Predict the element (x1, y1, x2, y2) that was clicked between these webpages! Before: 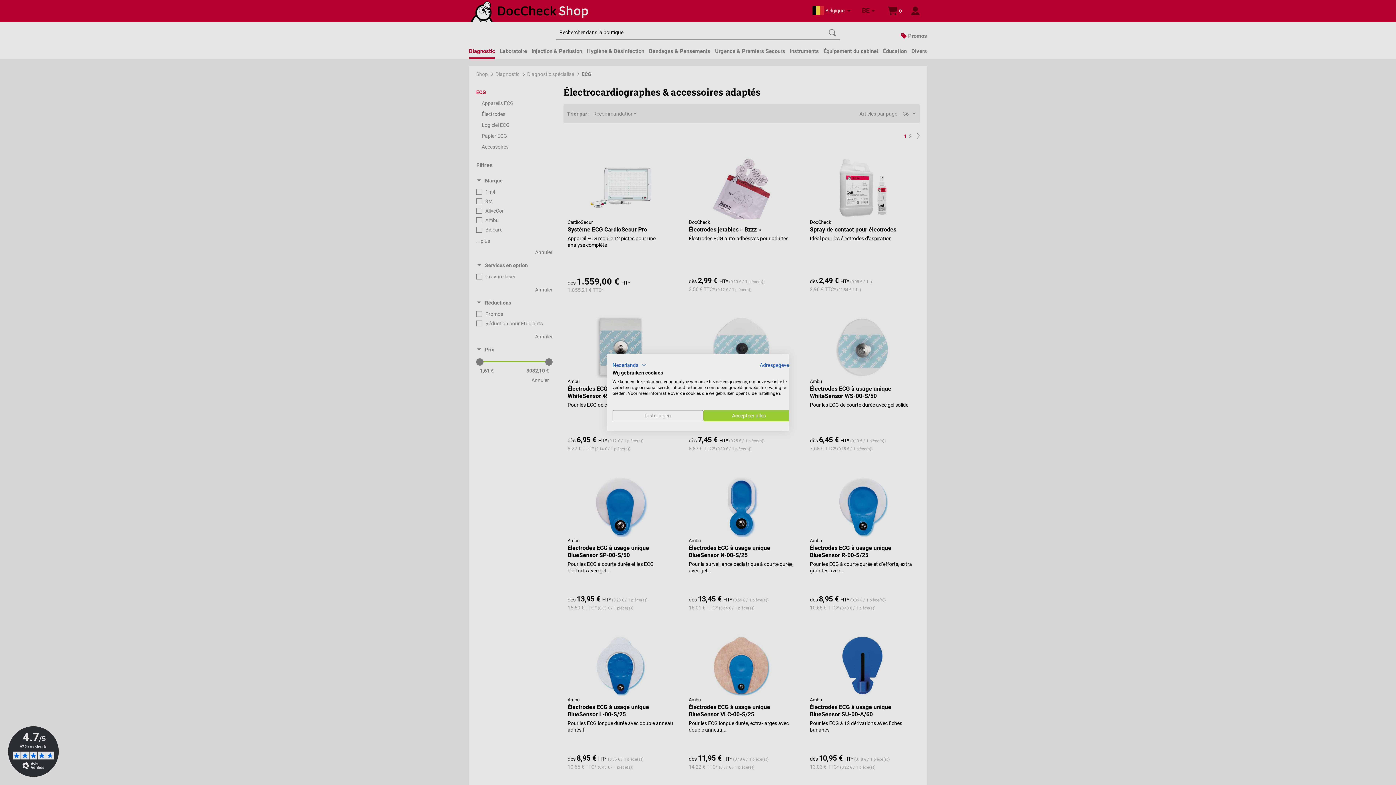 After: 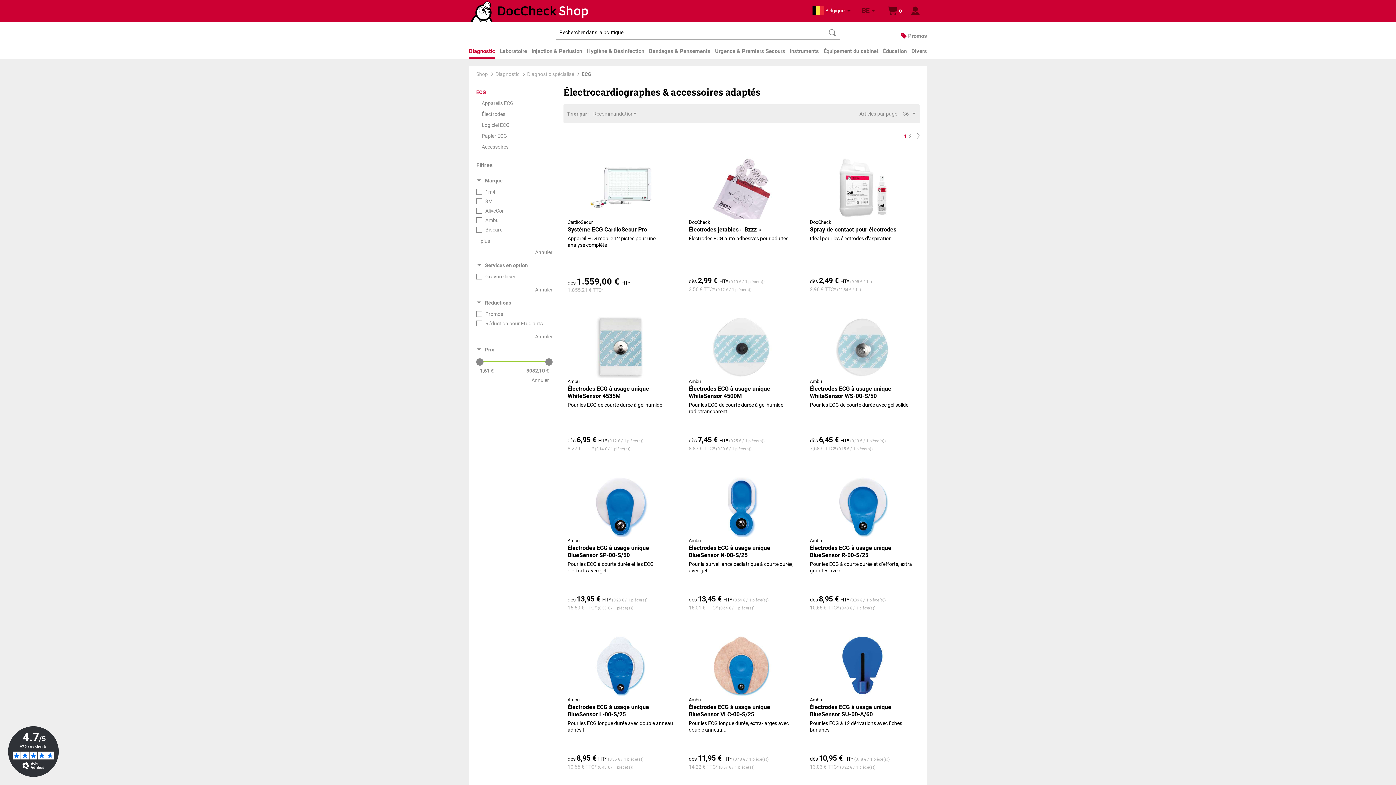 Action: bbox: (703, 410, 794, 421) label: Accepteer alle cookies